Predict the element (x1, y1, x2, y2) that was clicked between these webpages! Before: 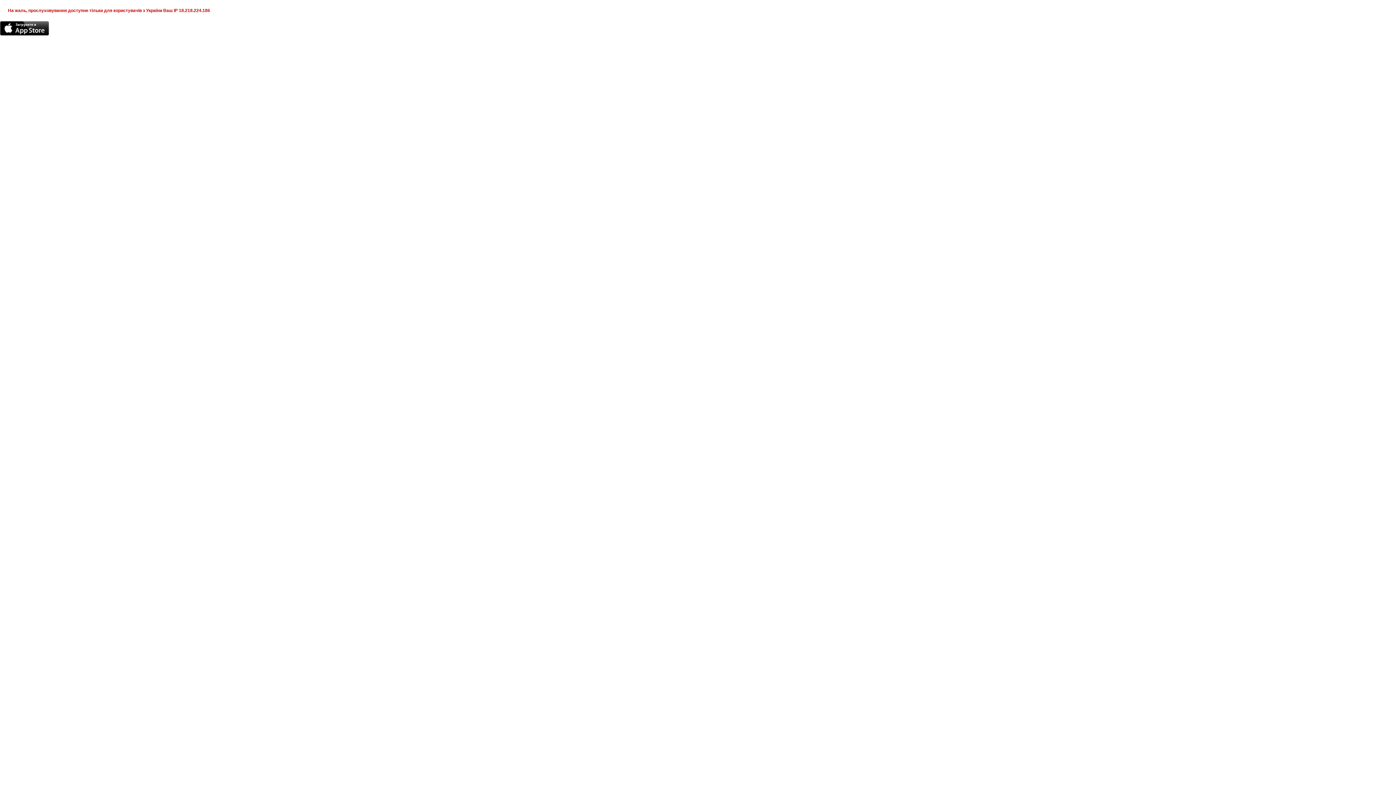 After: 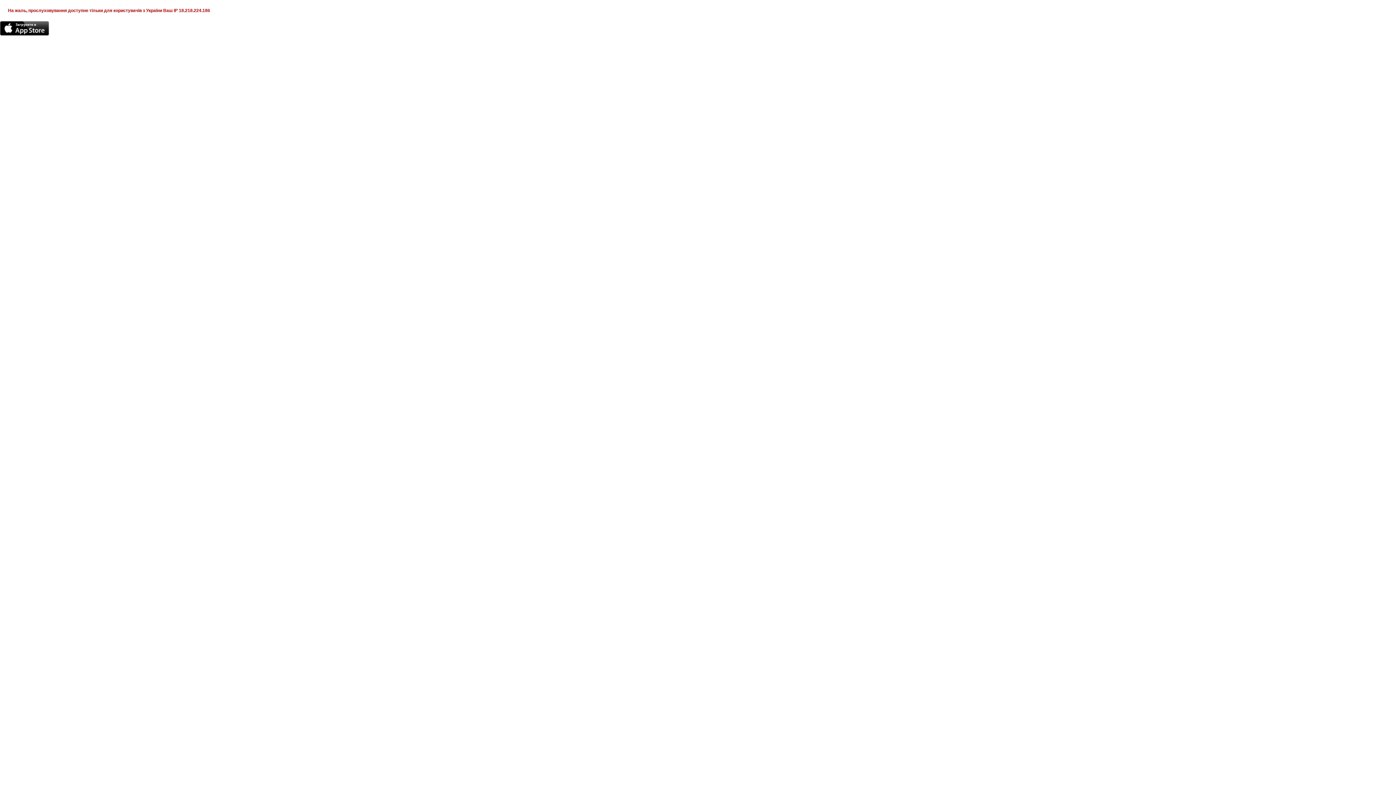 Action: bbox: (0, 21, 49, 35)